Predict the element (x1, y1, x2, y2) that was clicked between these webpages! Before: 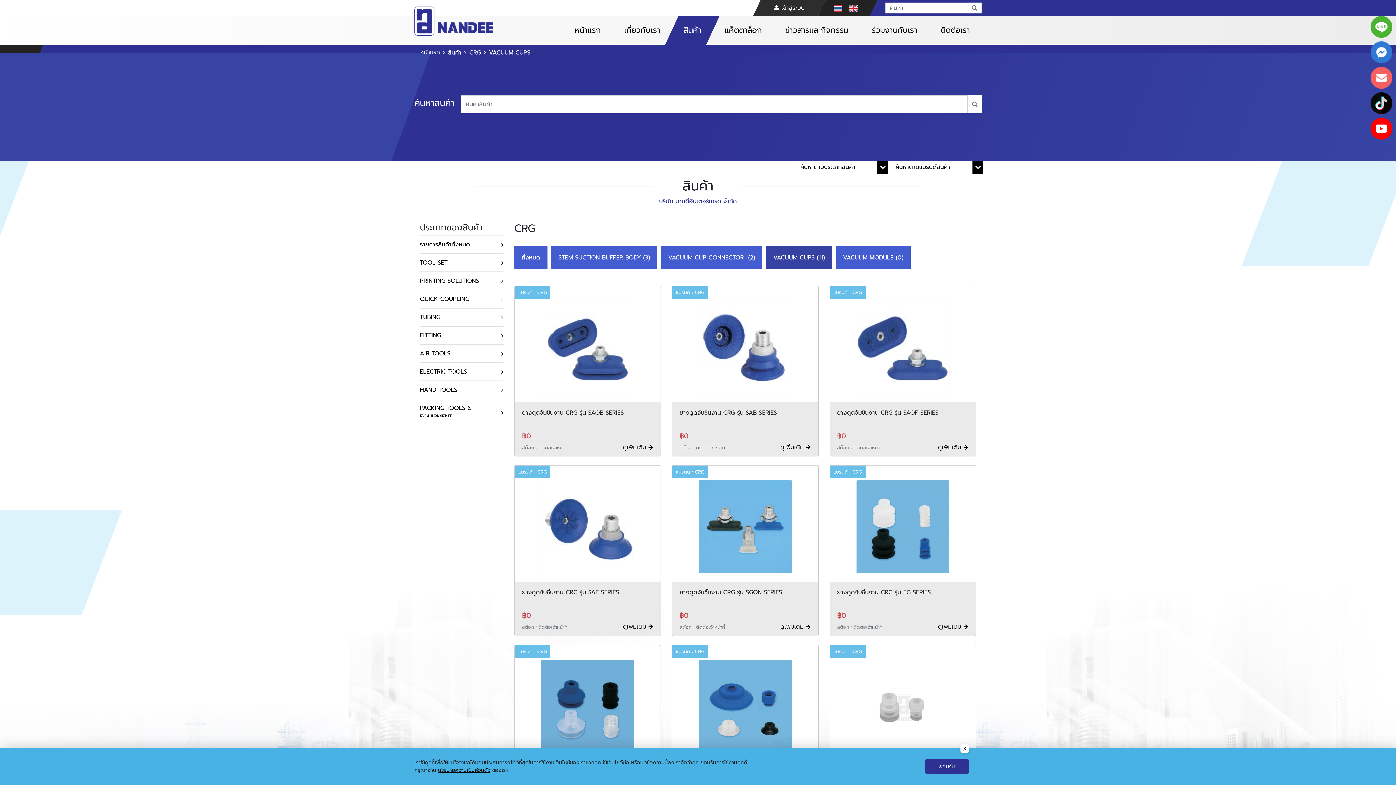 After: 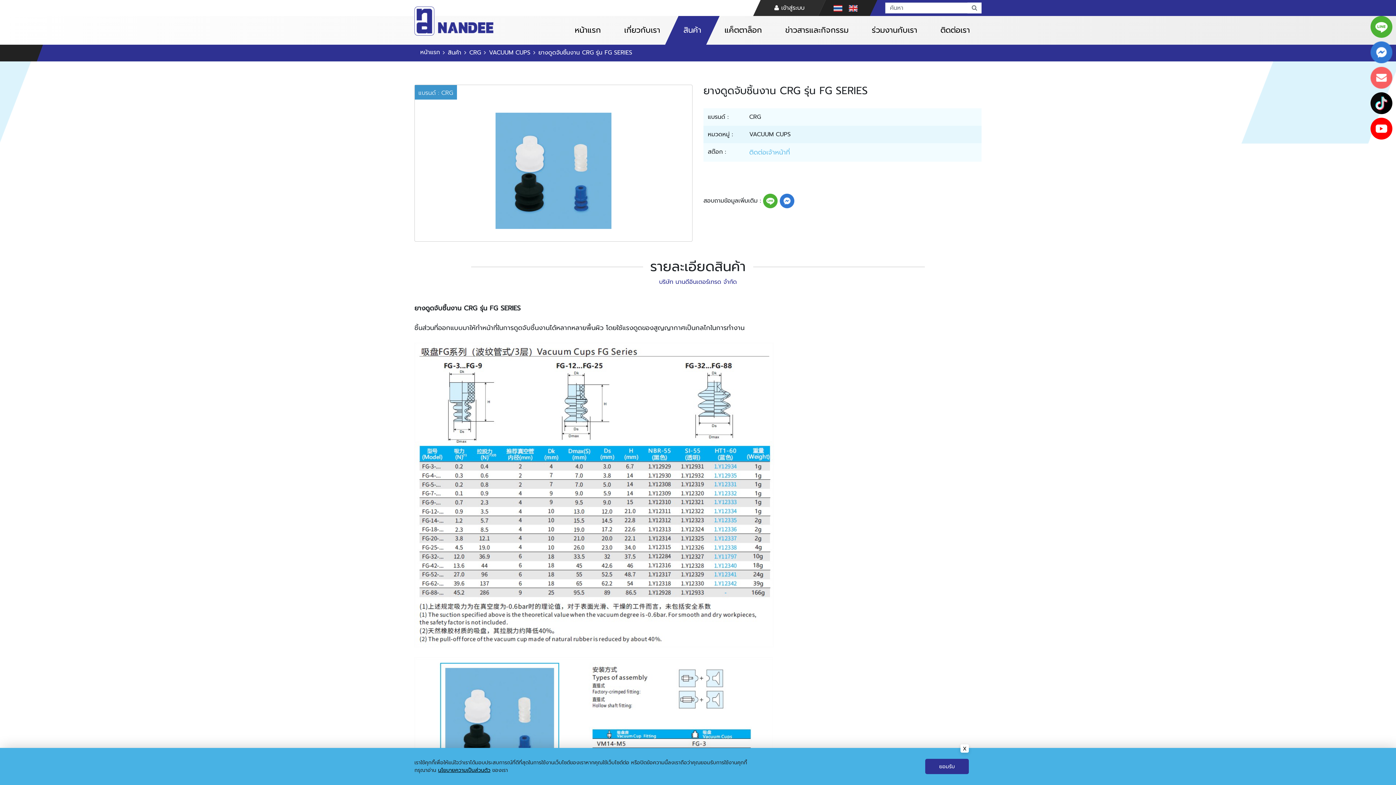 Action: label: ดูเพิ่มเติม  bbox: (938, 622, 968, 631)